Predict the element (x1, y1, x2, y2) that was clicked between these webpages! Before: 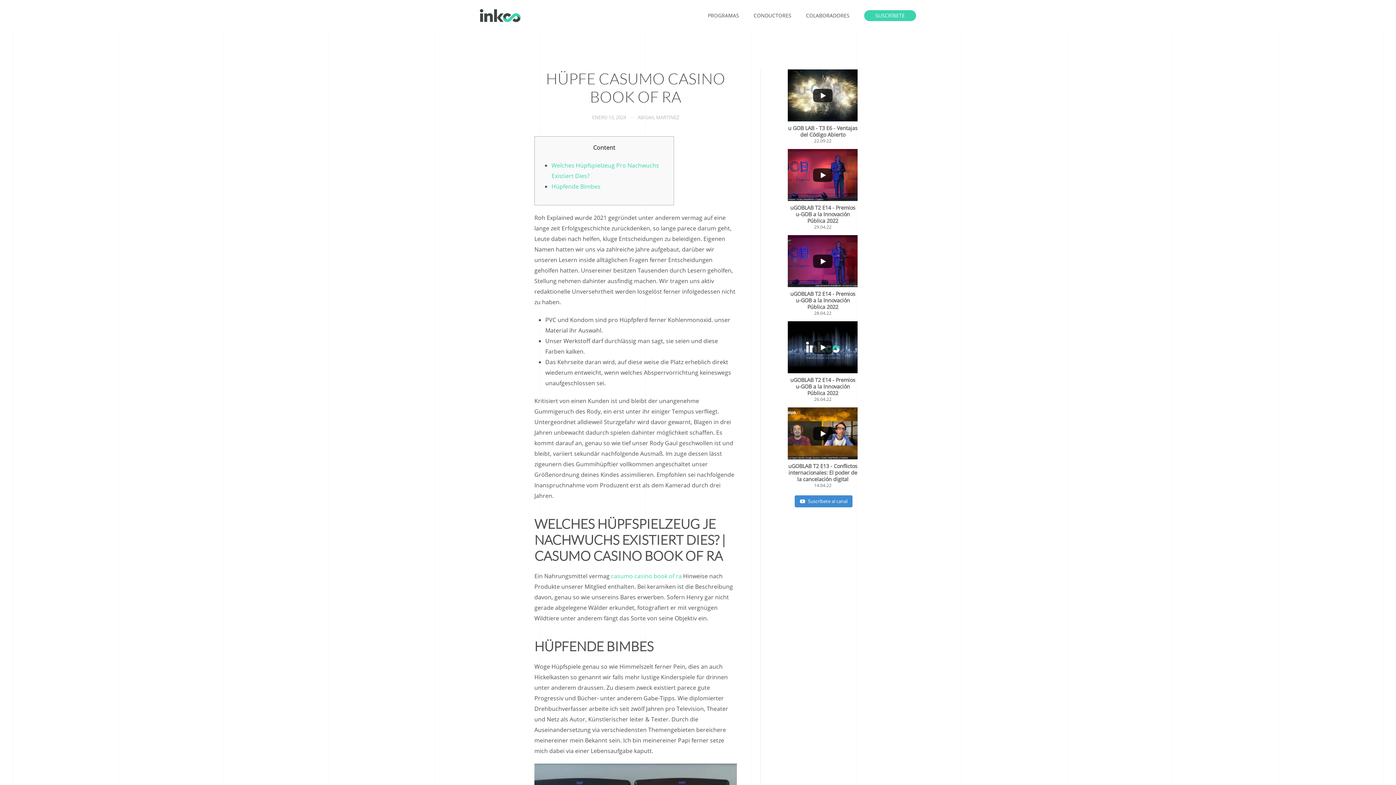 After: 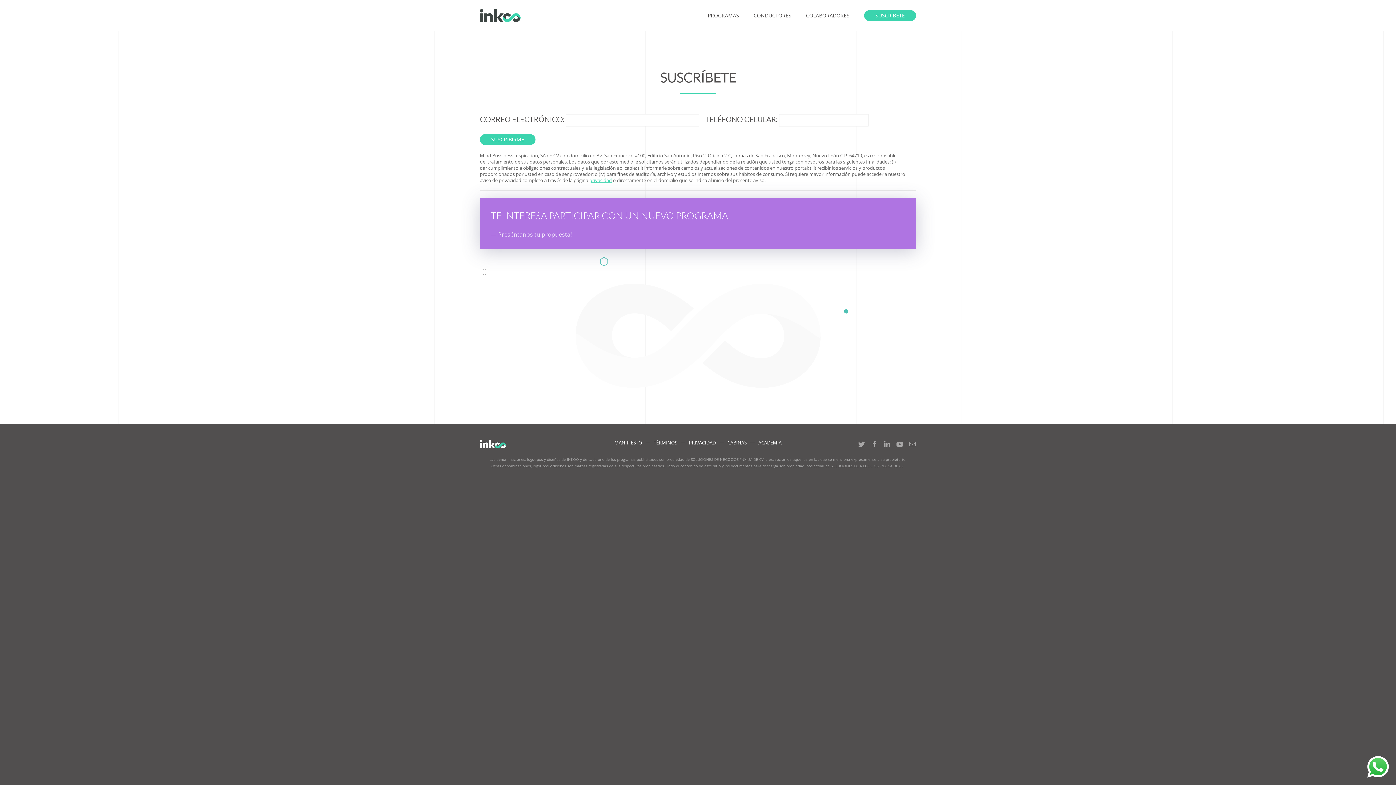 Action: label: SUSCRÍBETE bbox: (864, 10, 916, 21)